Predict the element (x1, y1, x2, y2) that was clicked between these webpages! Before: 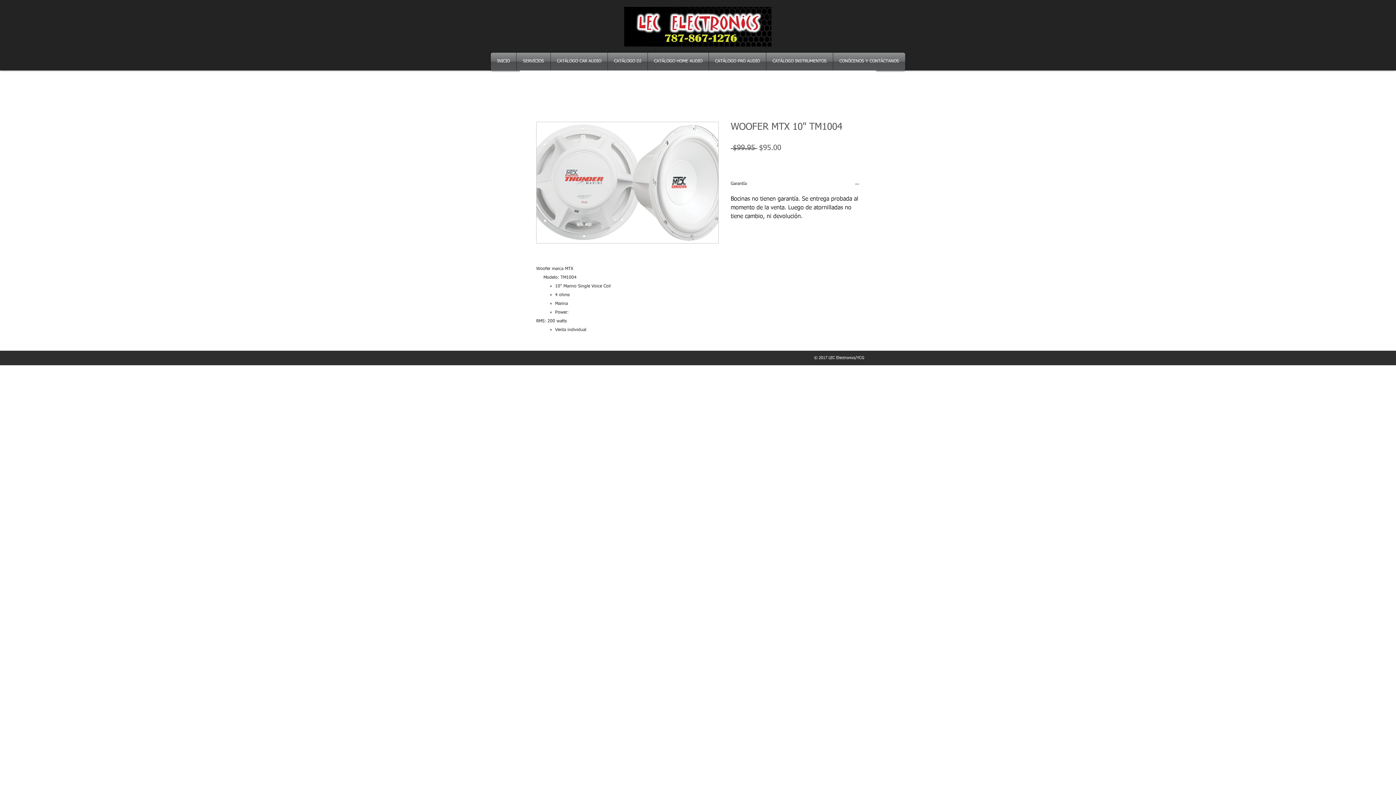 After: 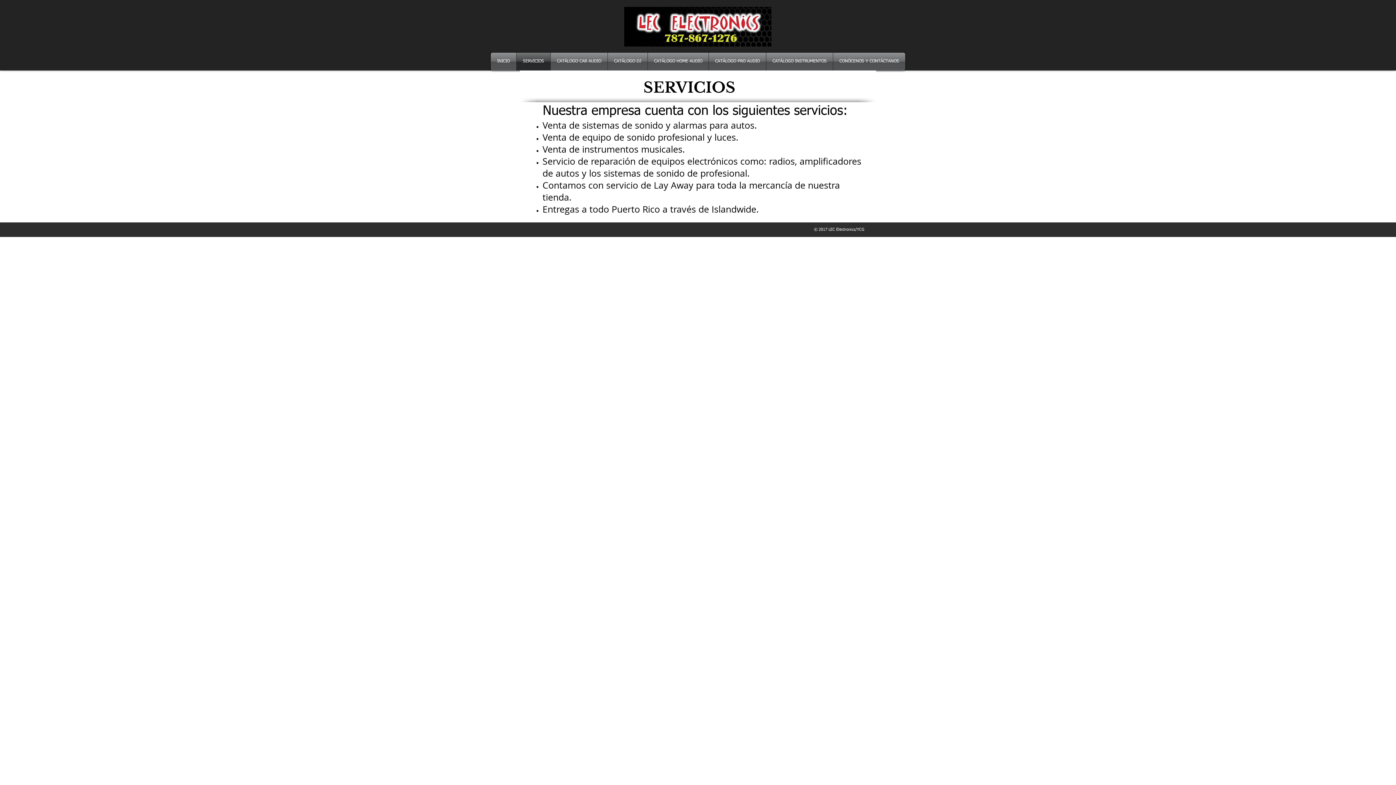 Action: label: SERVICIOS bbox: (516, 52, 550, 70)